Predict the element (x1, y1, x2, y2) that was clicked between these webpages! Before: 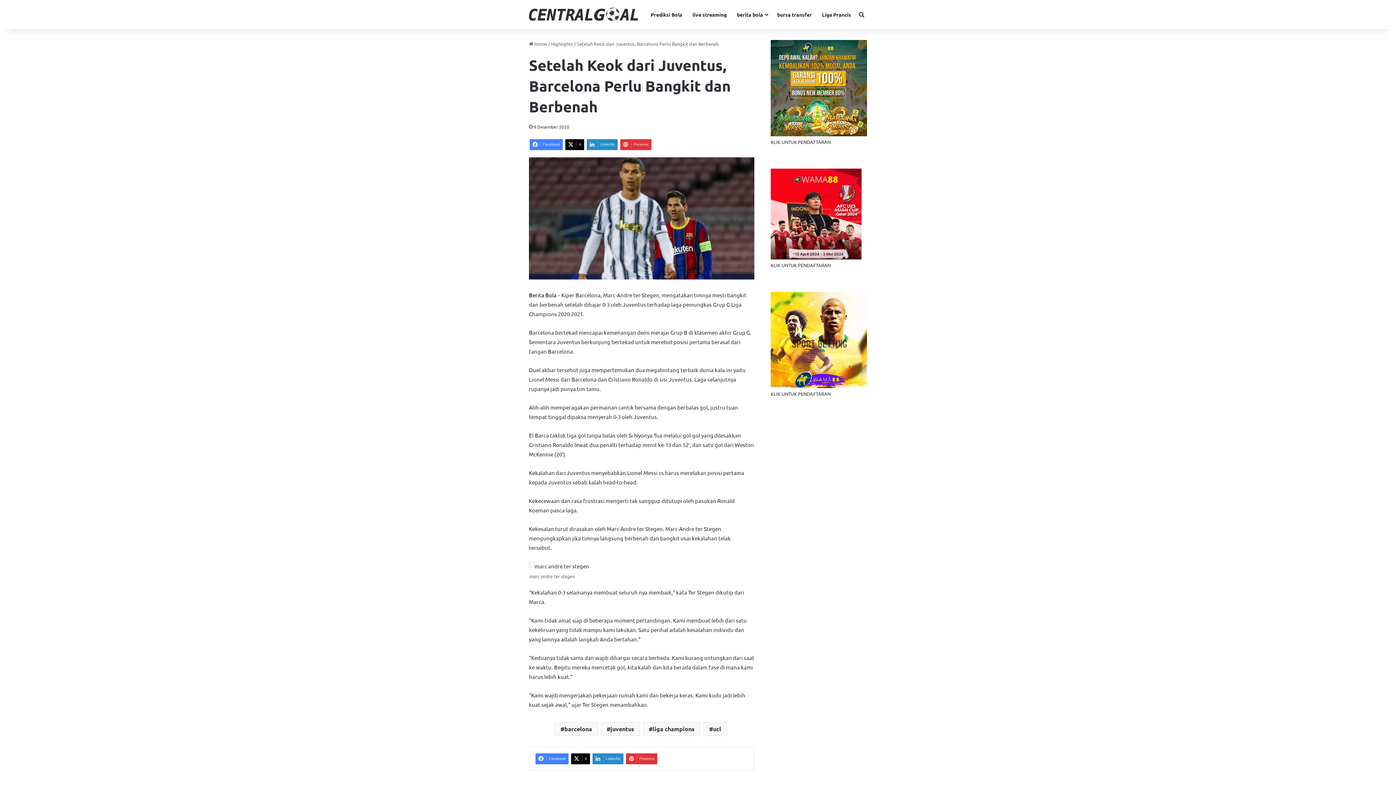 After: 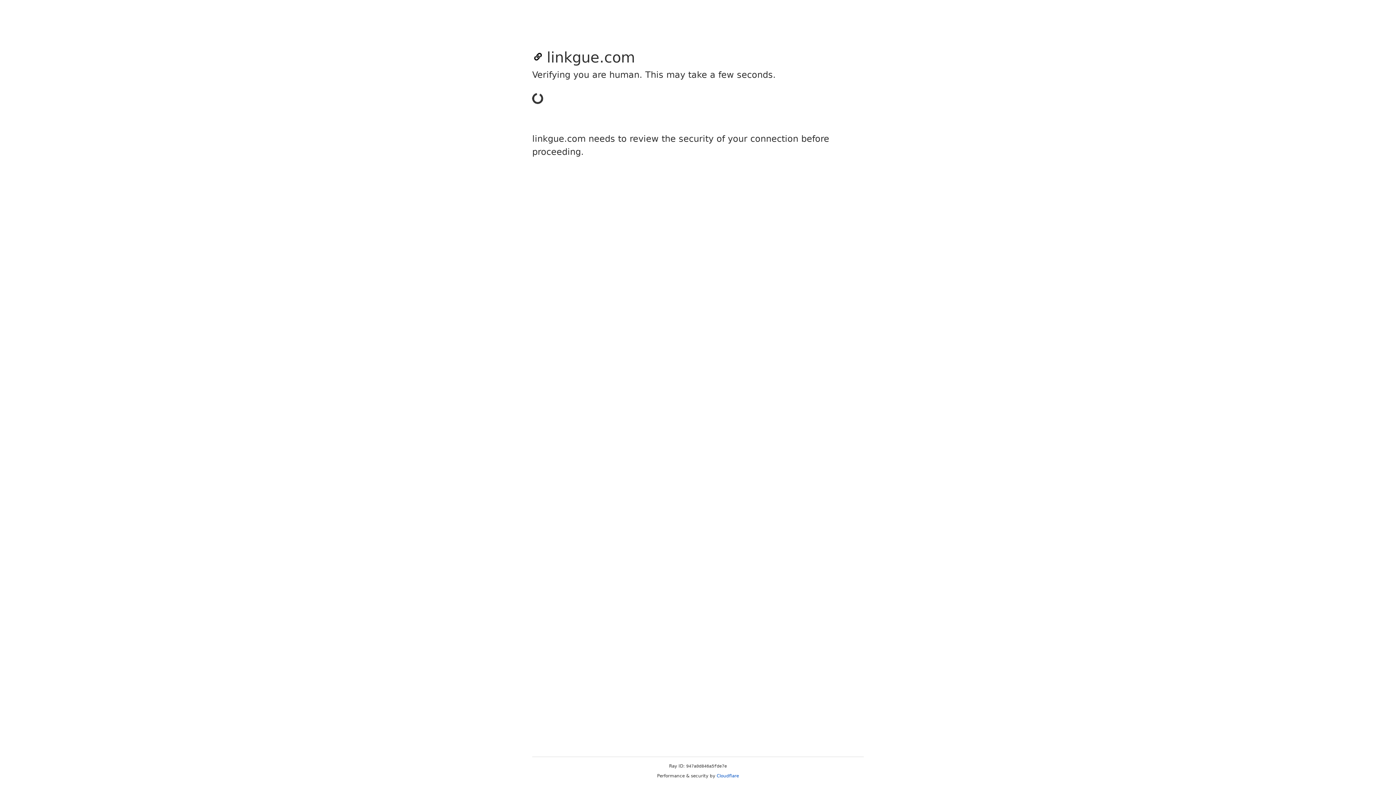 Action: bbox: (770, 390, 830, 397) label: KLIK UNTUK PENDAFTARAN